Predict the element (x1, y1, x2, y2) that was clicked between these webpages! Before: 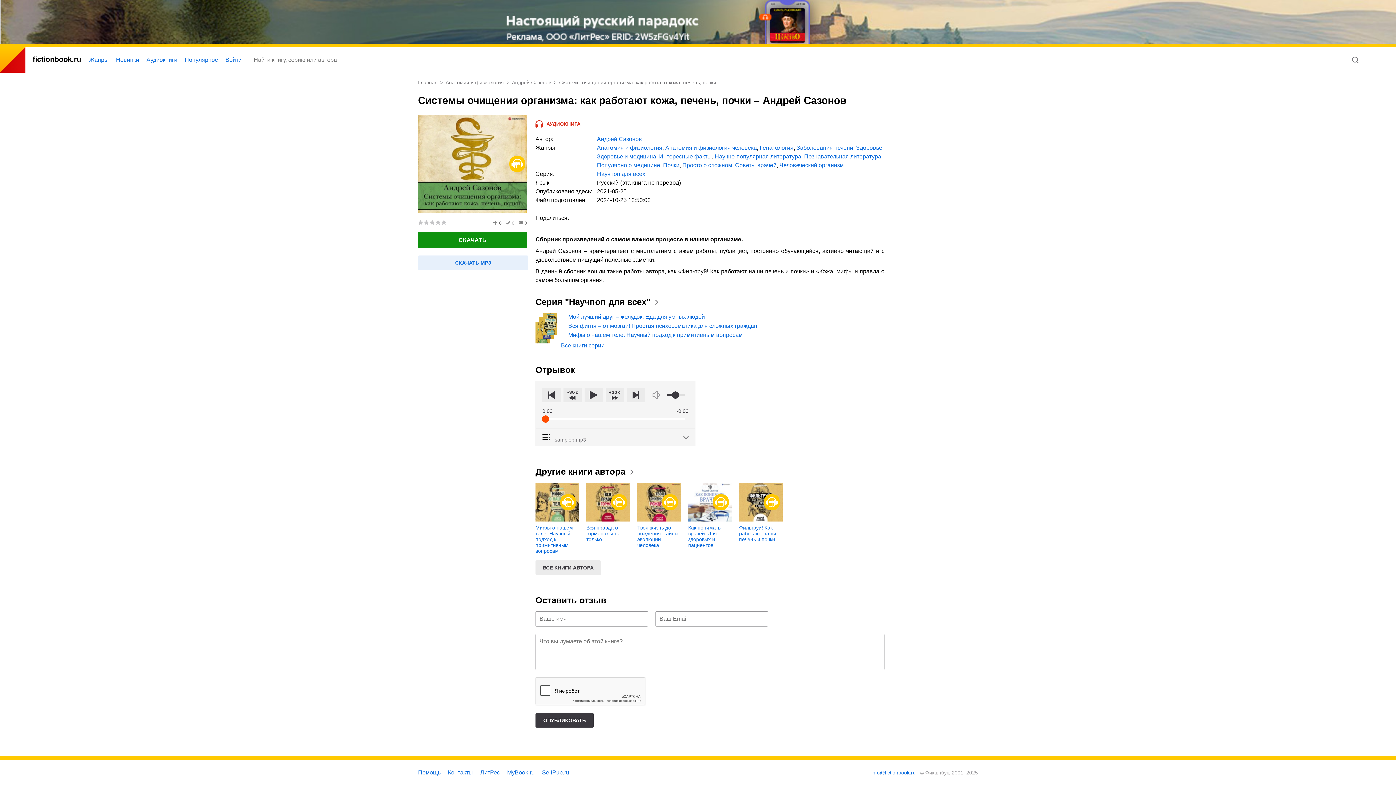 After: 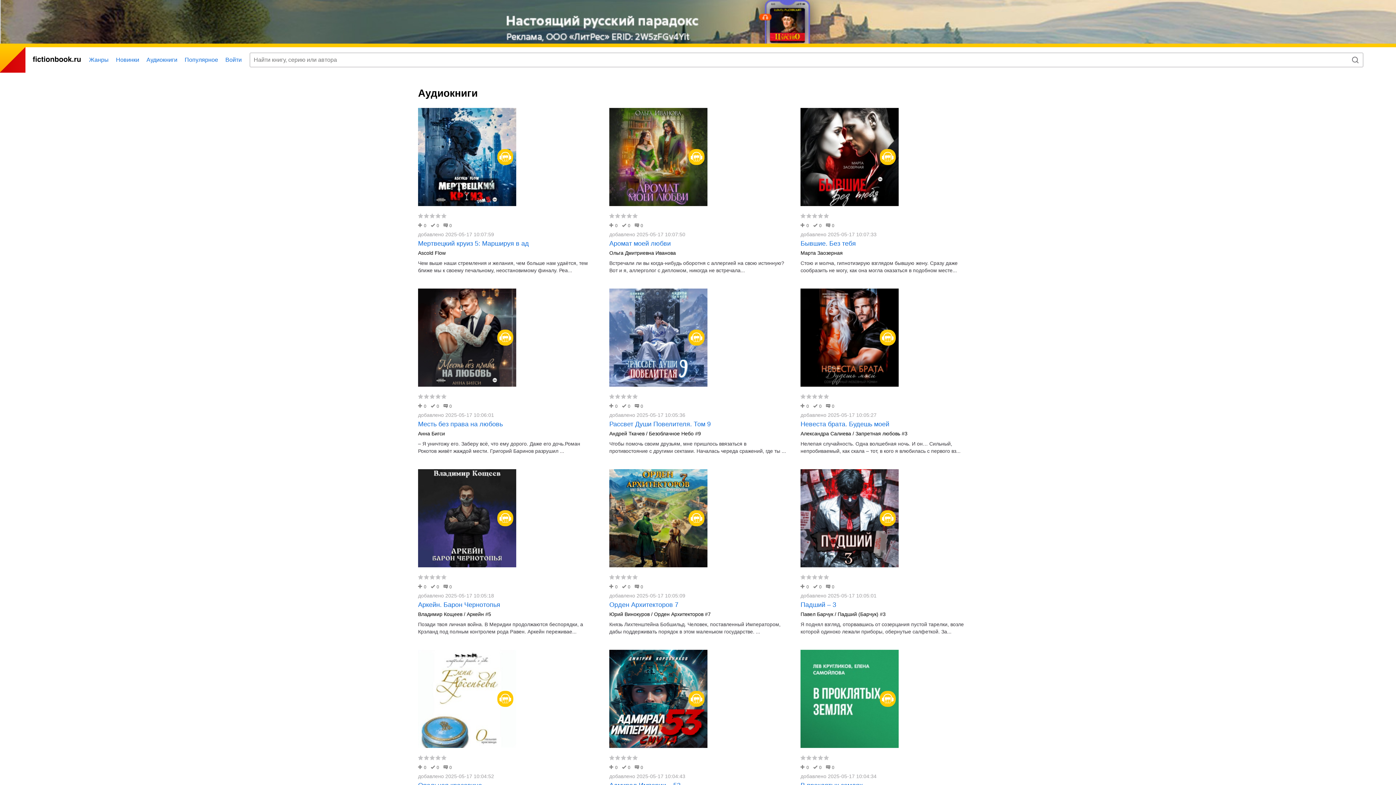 Action: bbox: (146, 56, 177, 62) label: Аудиокниги